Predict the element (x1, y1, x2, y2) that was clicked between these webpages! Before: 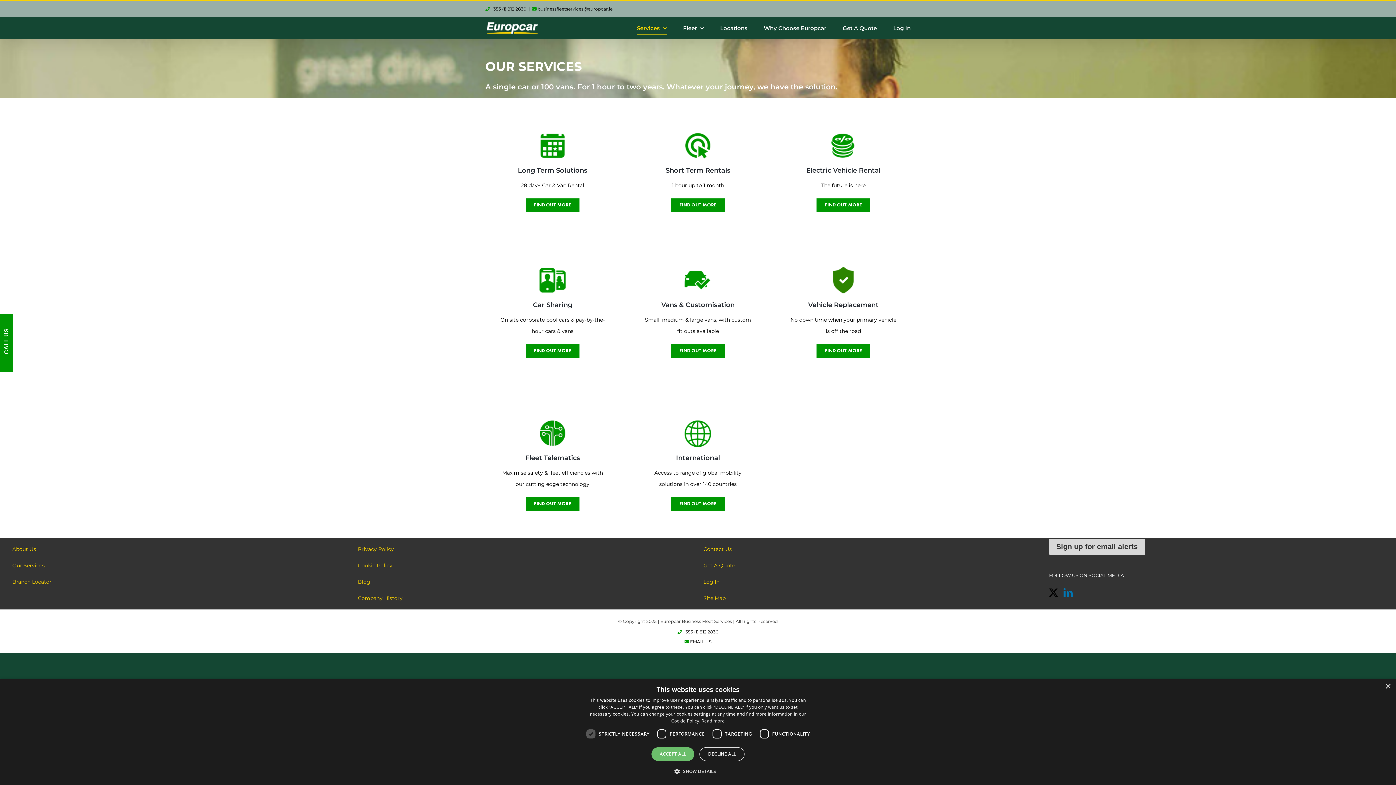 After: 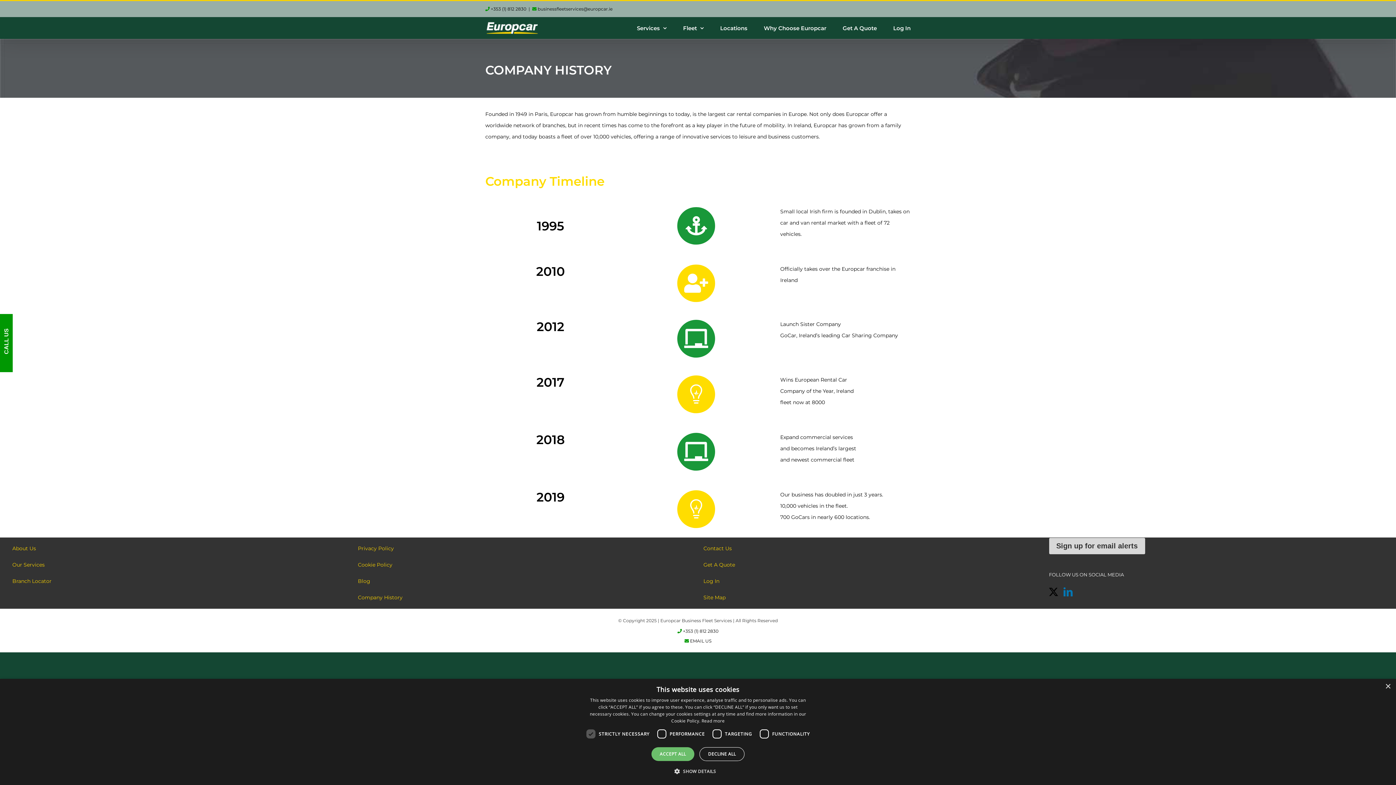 Action: bbox: (358, 595, 402, 601) label: Company History